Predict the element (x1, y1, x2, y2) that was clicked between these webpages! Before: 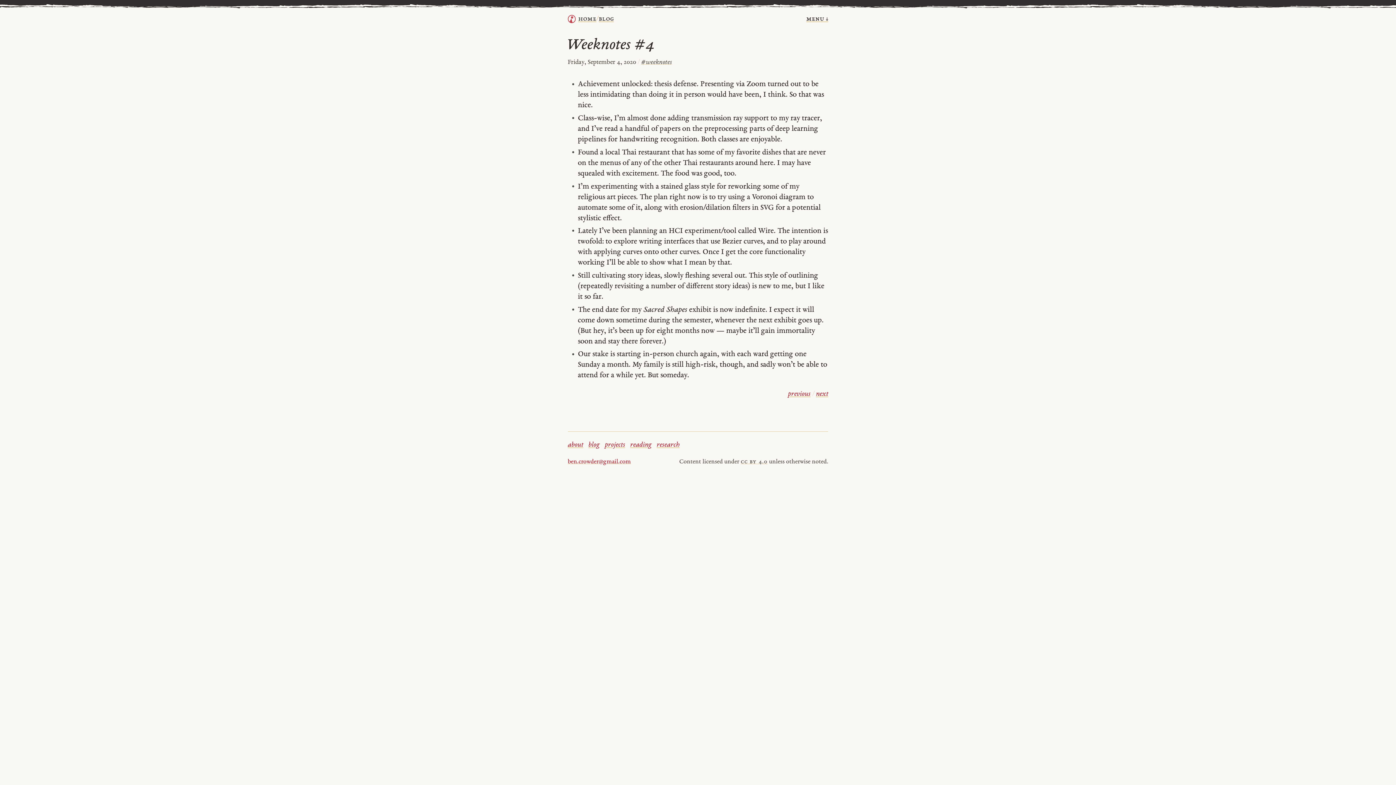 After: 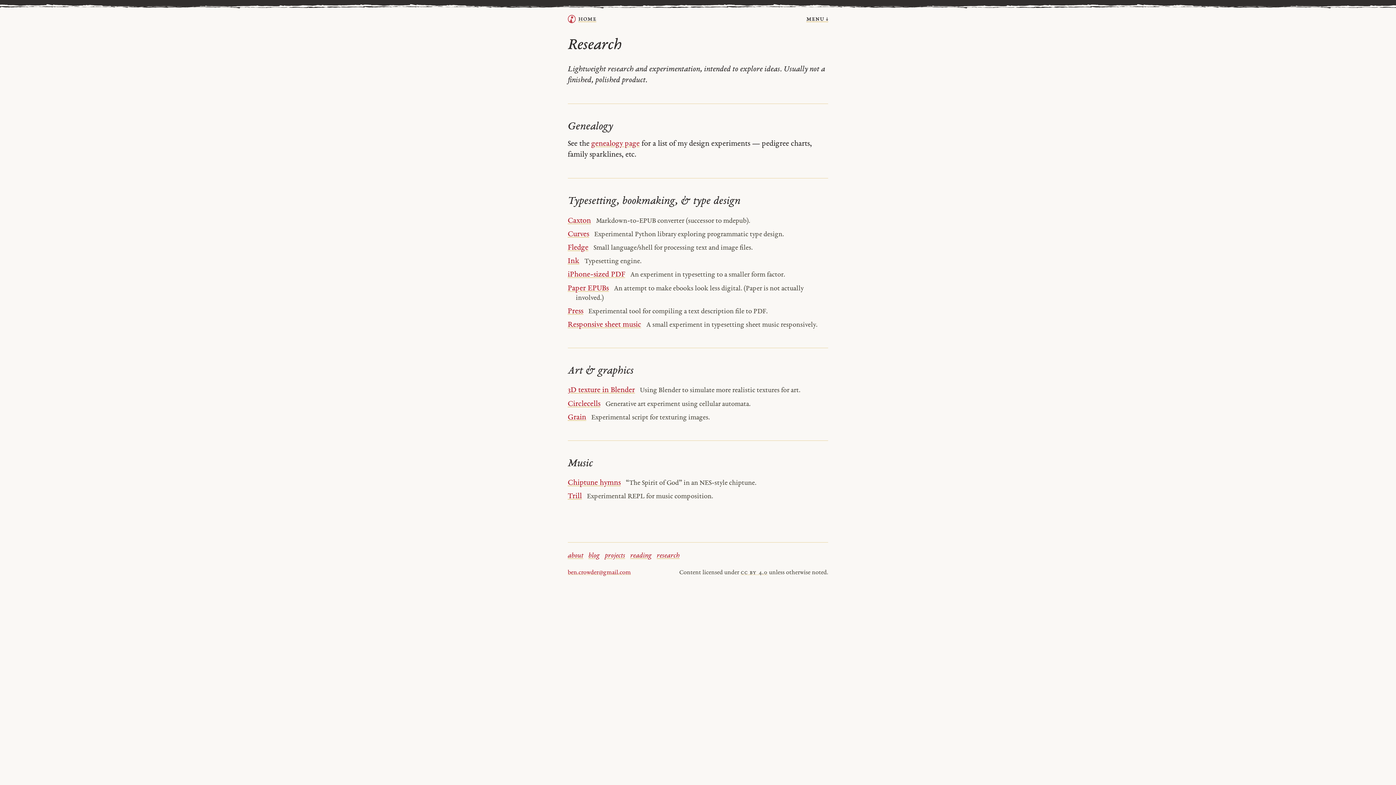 Action: bbox: (656, 441, 679, 449) label: research